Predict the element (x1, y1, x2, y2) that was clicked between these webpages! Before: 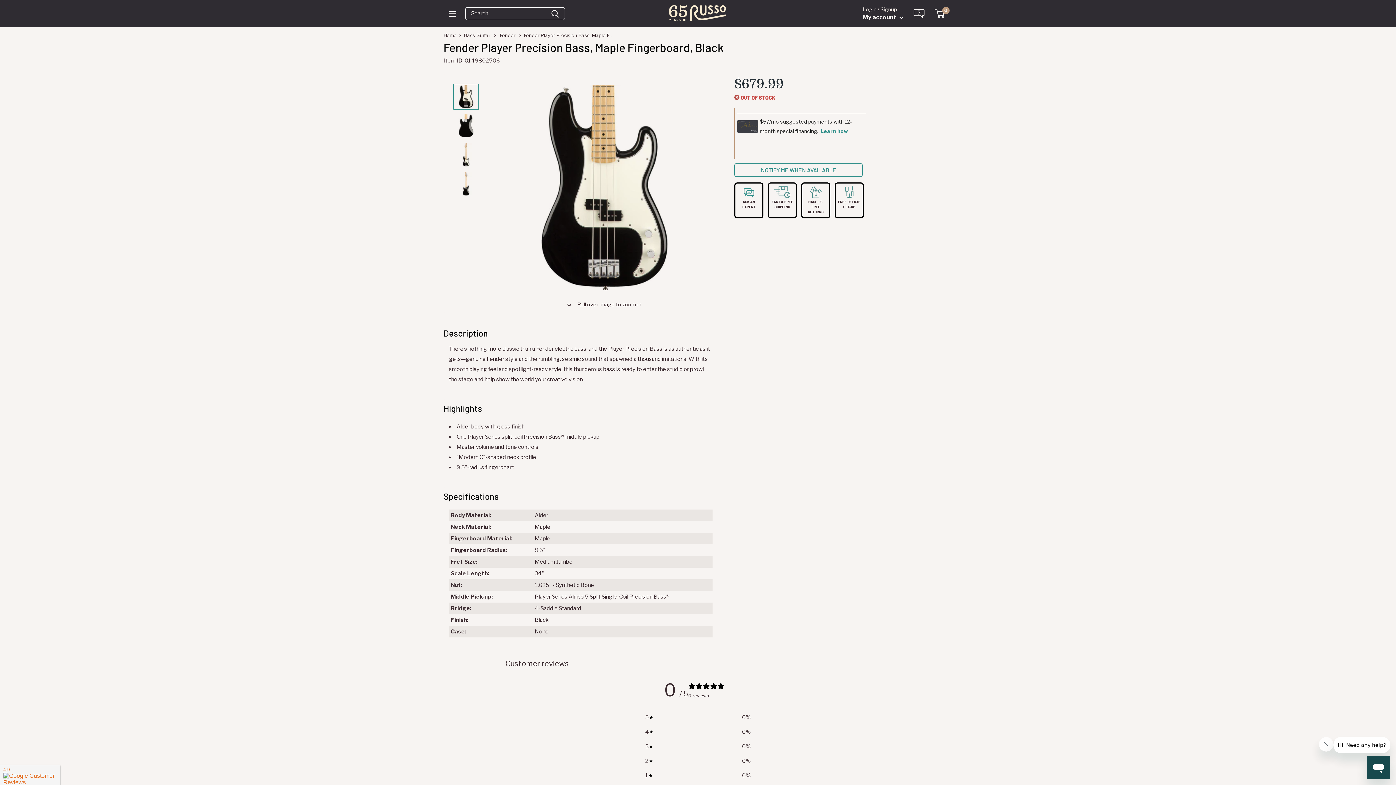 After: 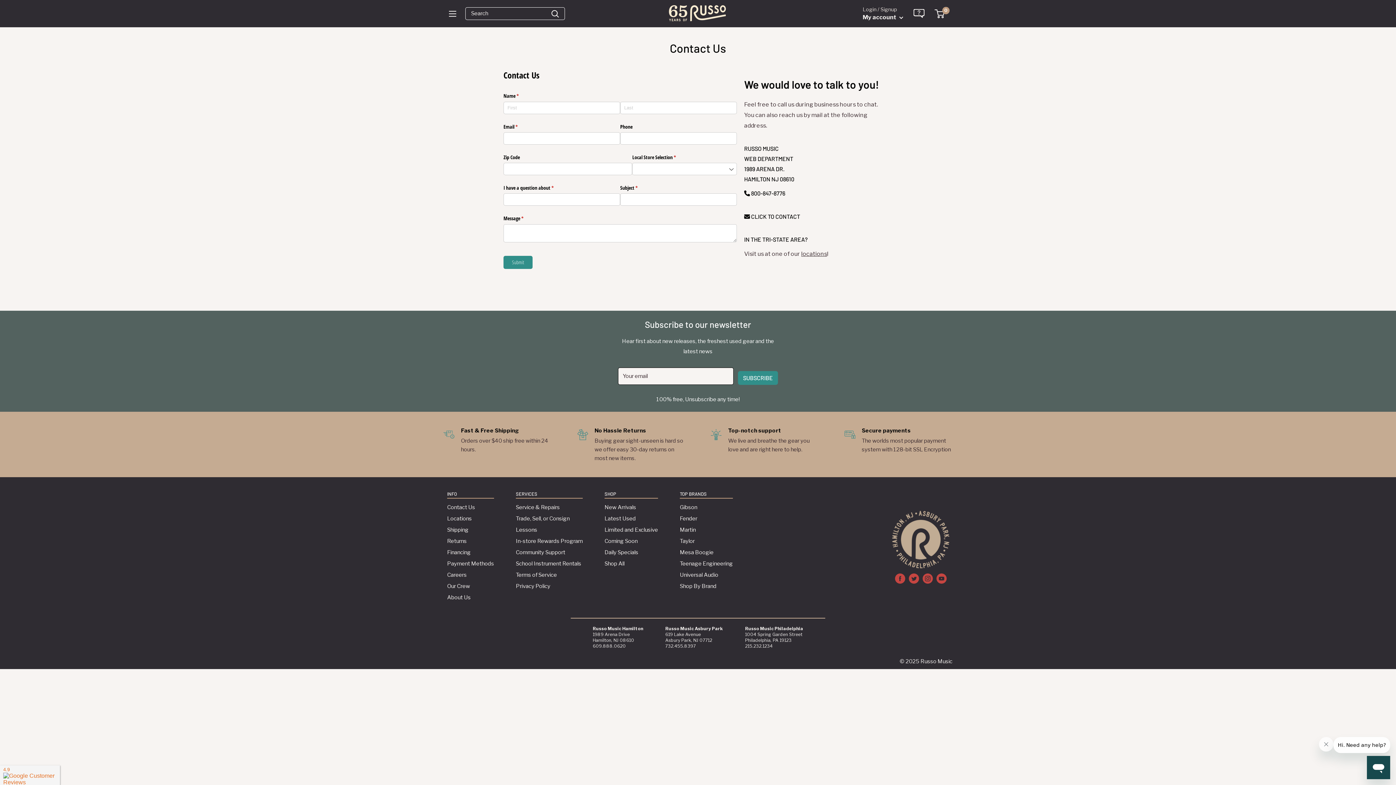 Action: bbox: (914, 9, 924, 21) label: Contact Us Page